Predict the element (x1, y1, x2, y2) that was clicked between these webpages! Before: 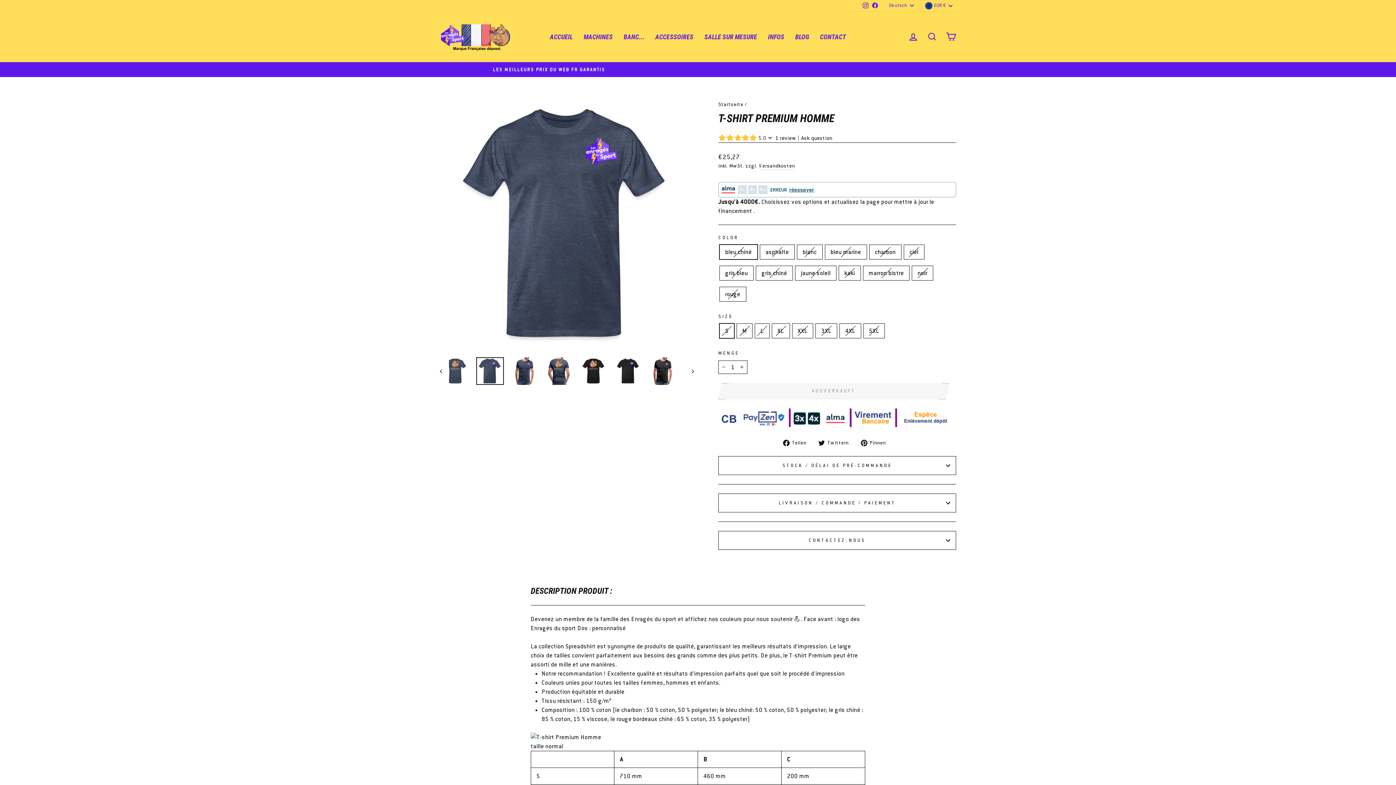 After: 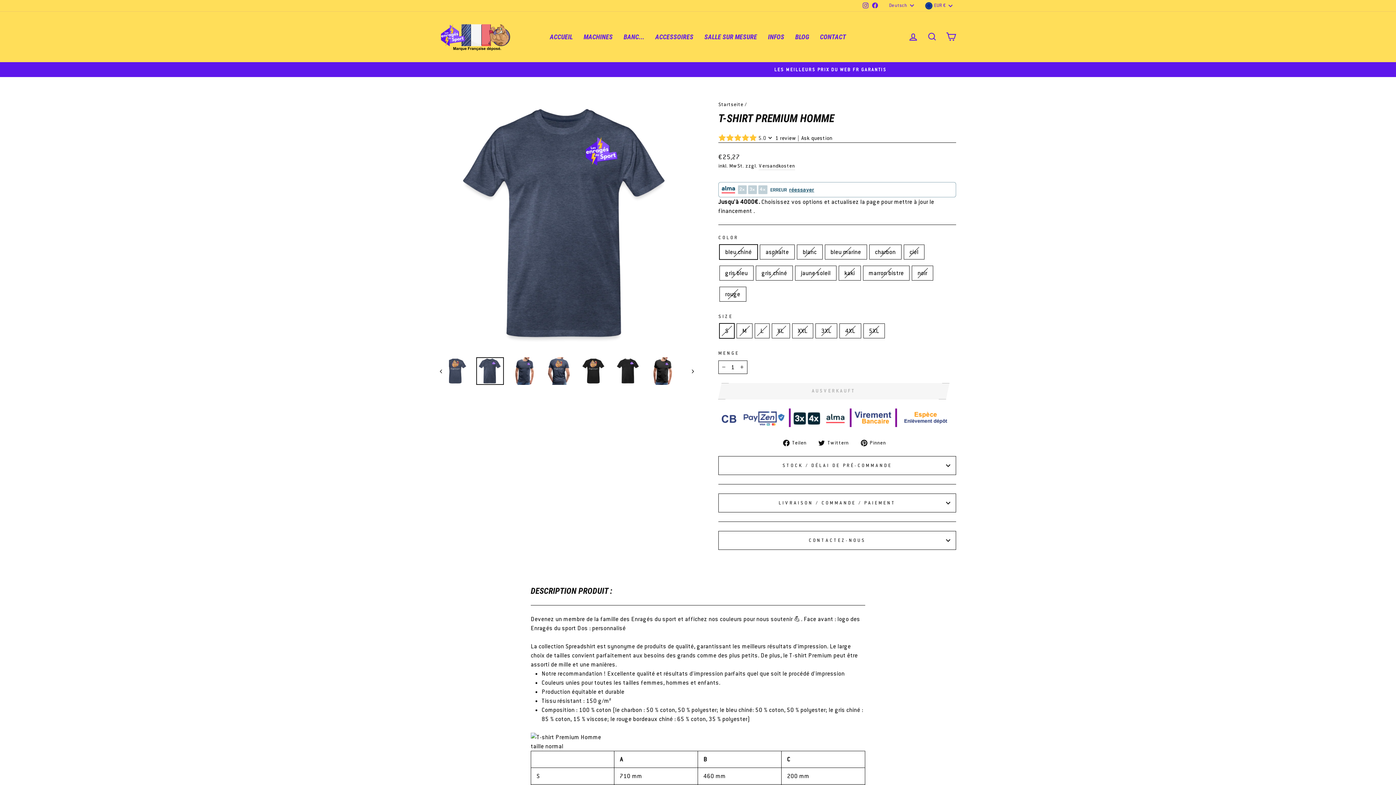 Action: label:  Twittern
Auf Twitter twittern bbox: (818, 429, 854, 438)